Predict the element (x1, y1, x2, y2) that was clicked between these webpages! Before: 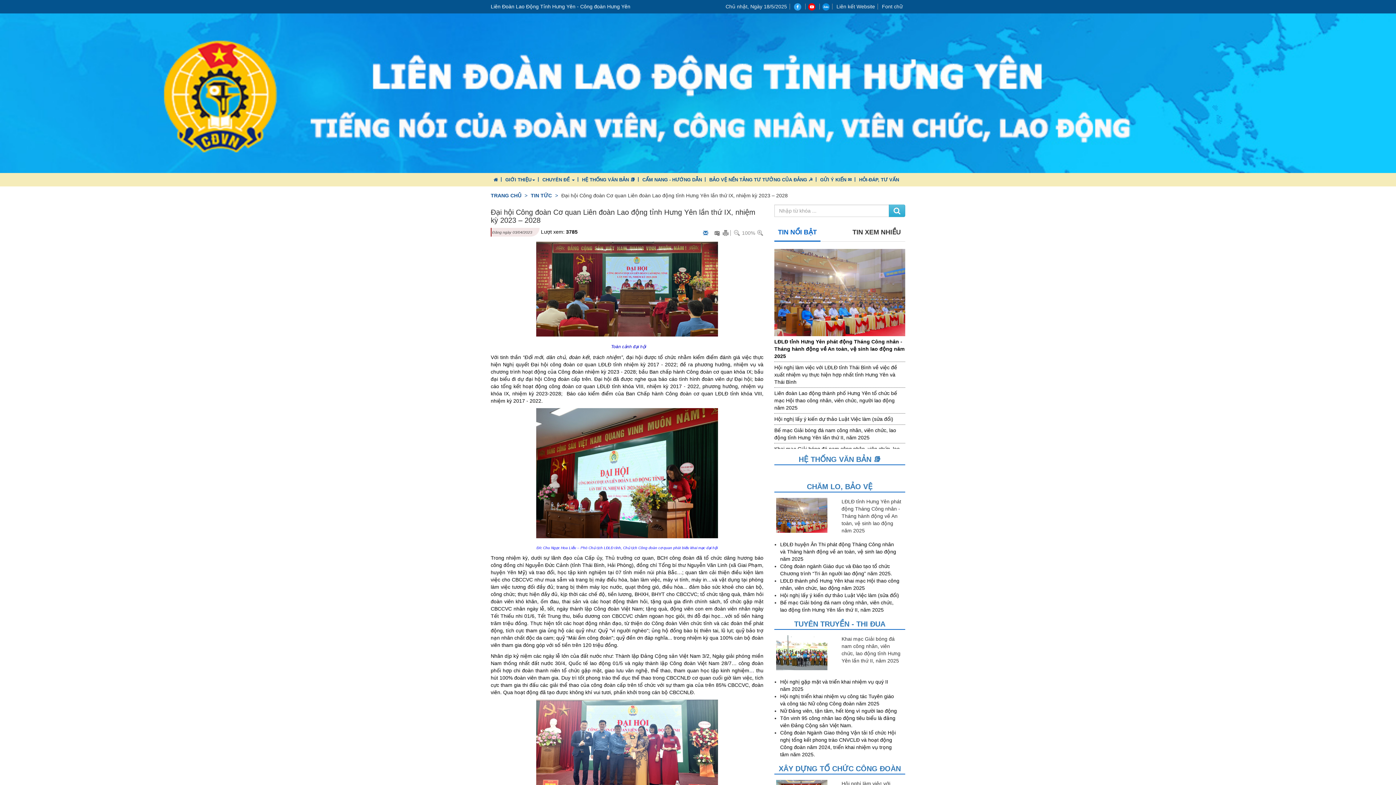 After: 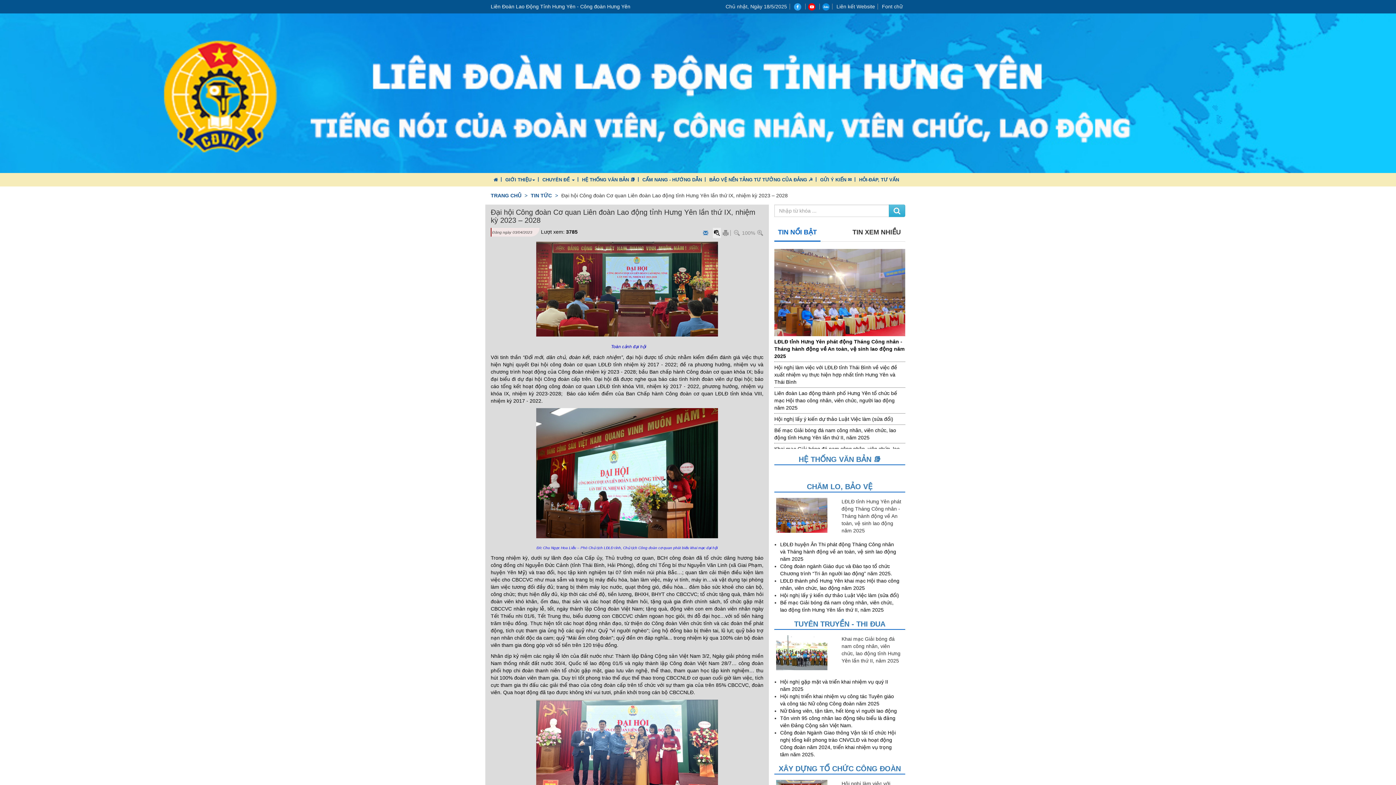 Action: bbox: (713, 228, 721, 238)